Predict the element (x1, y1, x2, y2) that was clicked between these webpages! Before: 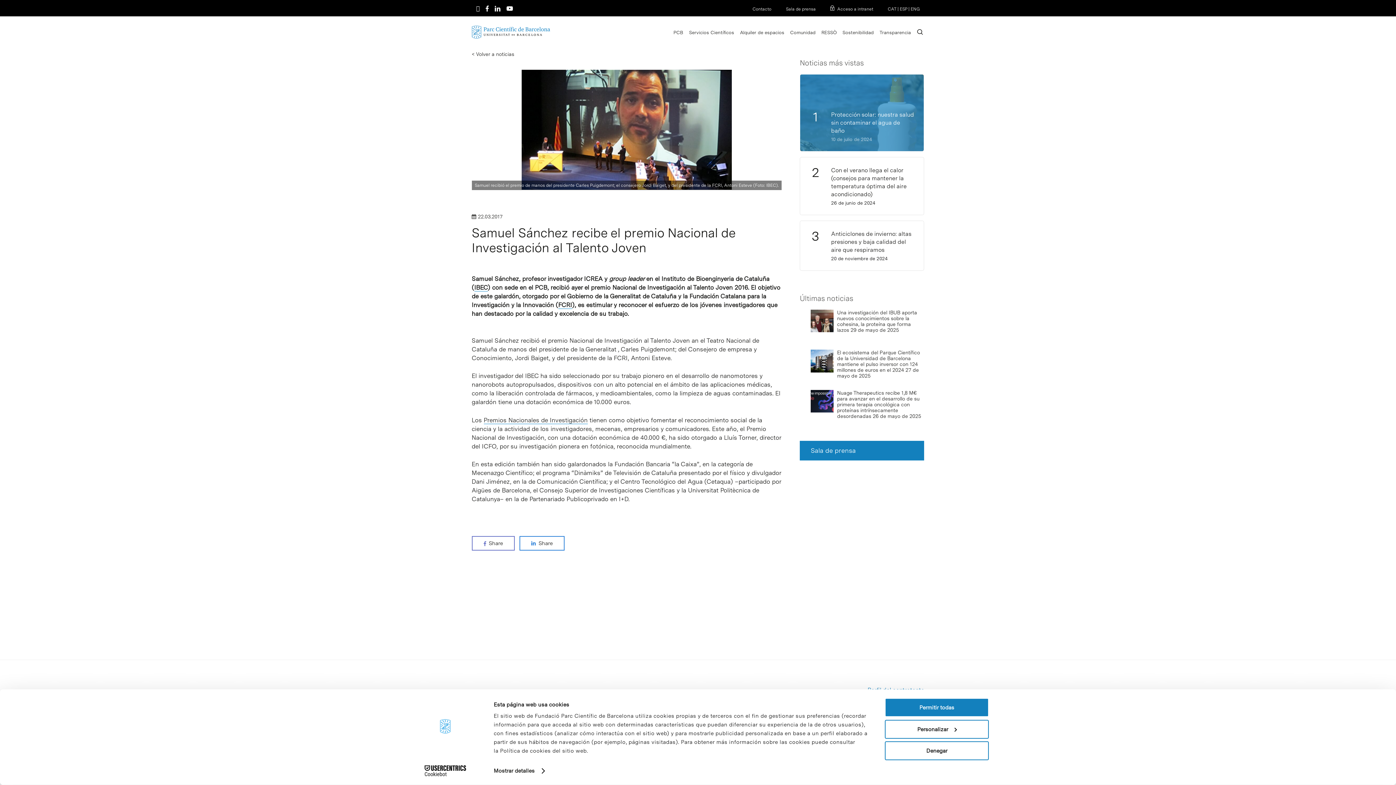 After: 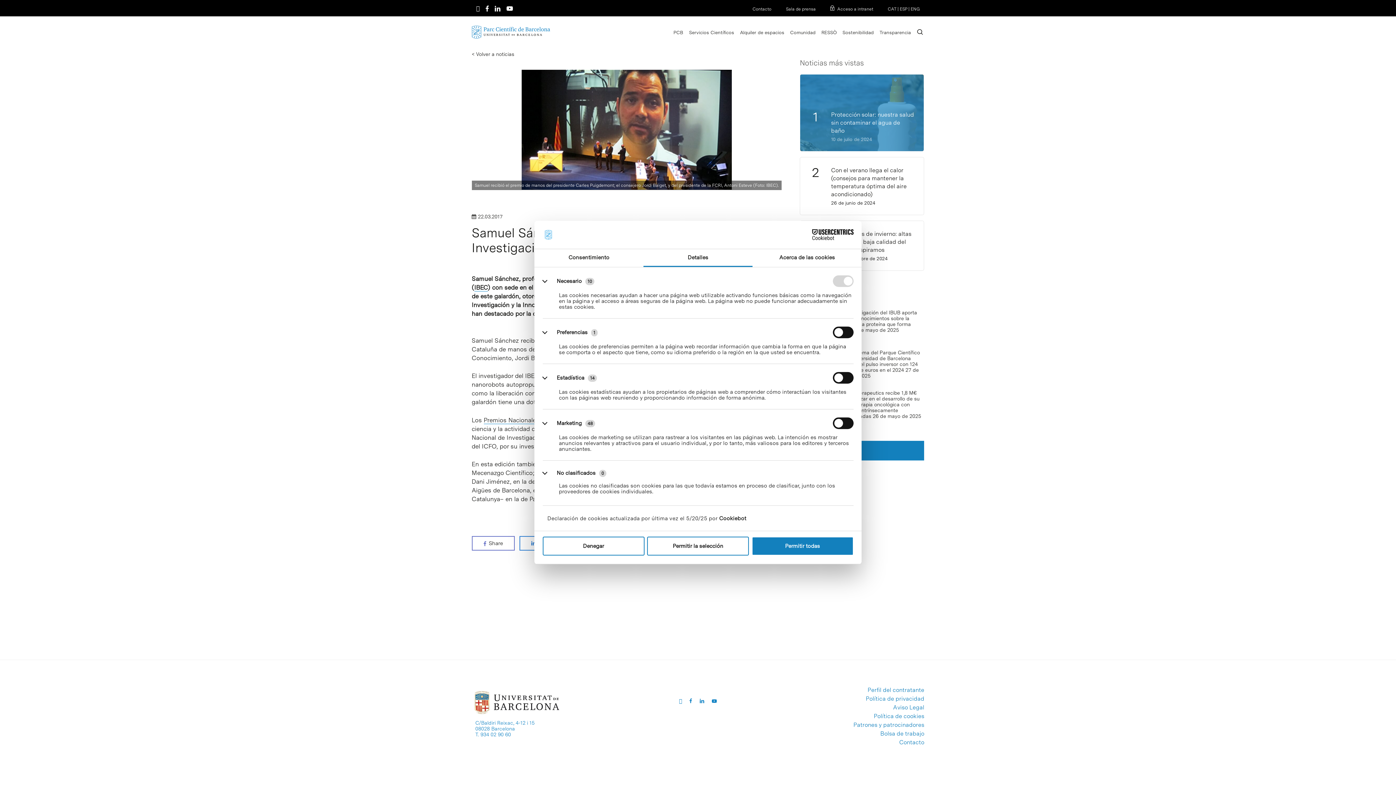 Action: bbox: (885, 720, 989, 739) label: Personalizar